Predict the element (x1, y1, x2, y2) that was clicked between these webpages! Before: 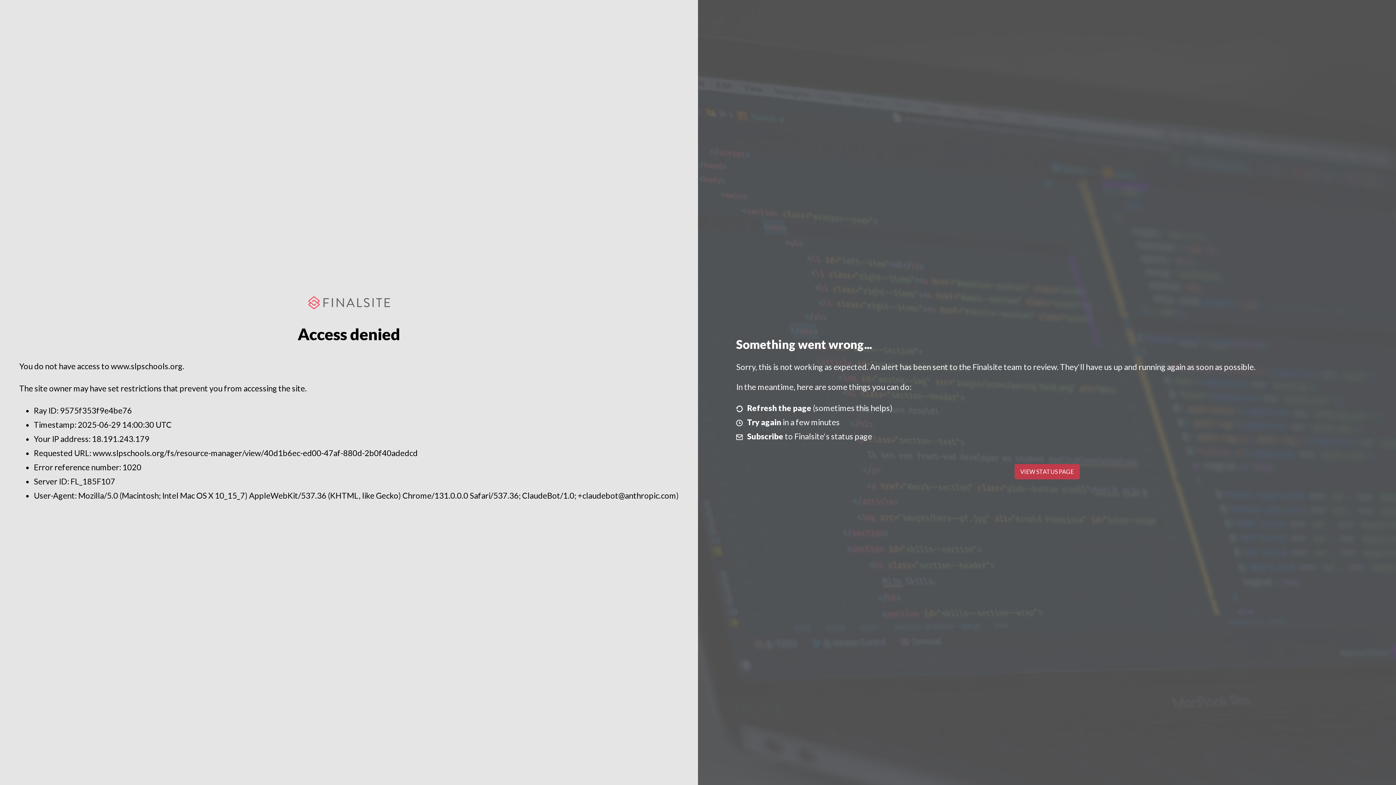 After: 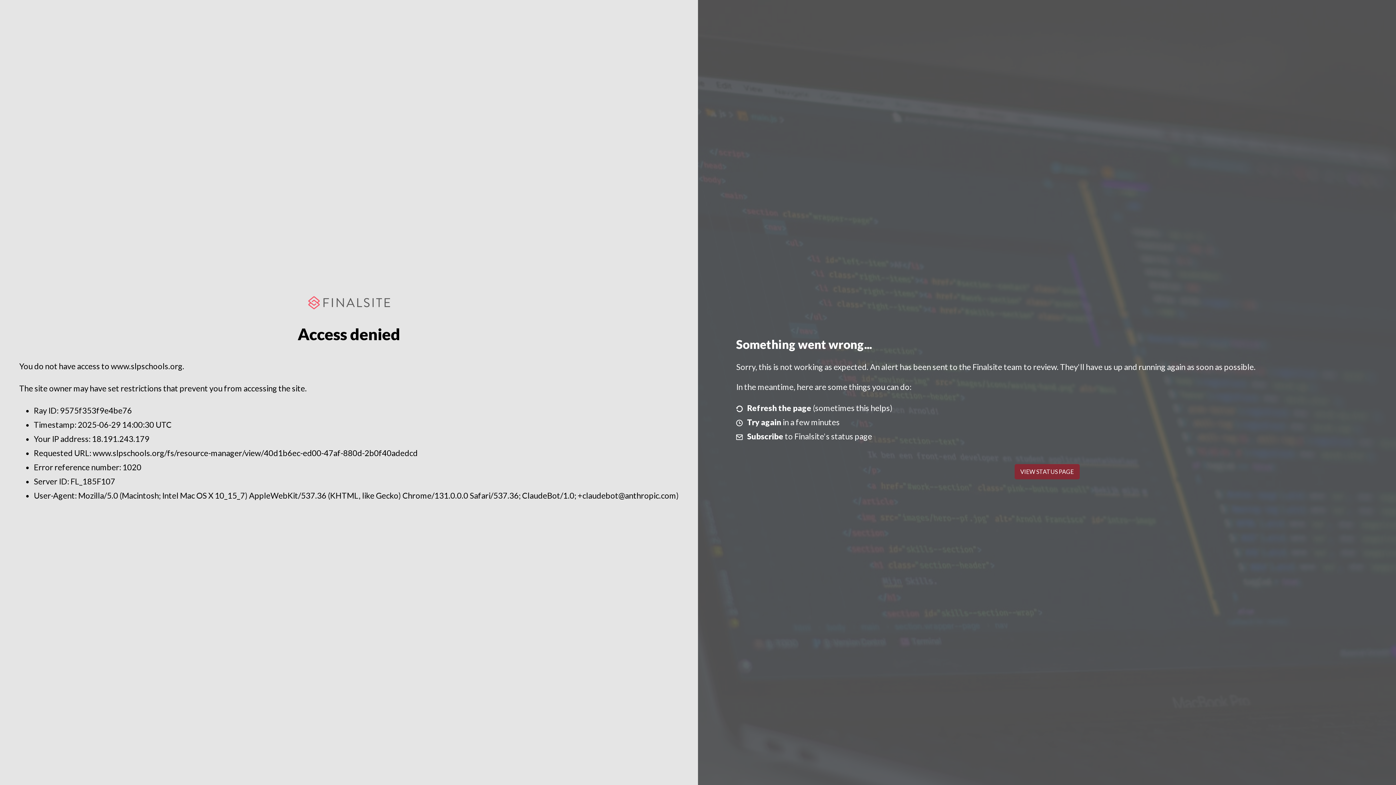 Action: label: VIEW STATUS PAGE bbox: (1014, 464, 1079, 479)